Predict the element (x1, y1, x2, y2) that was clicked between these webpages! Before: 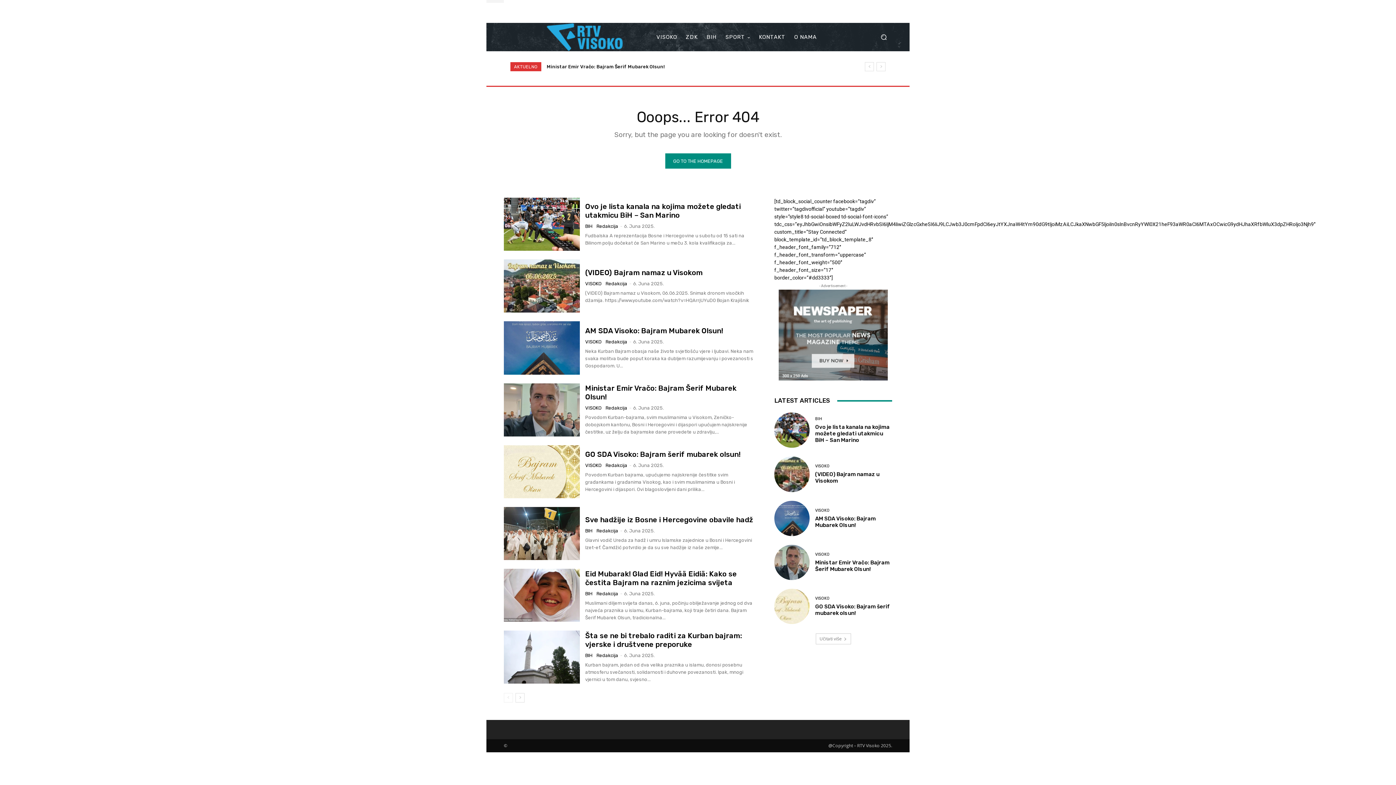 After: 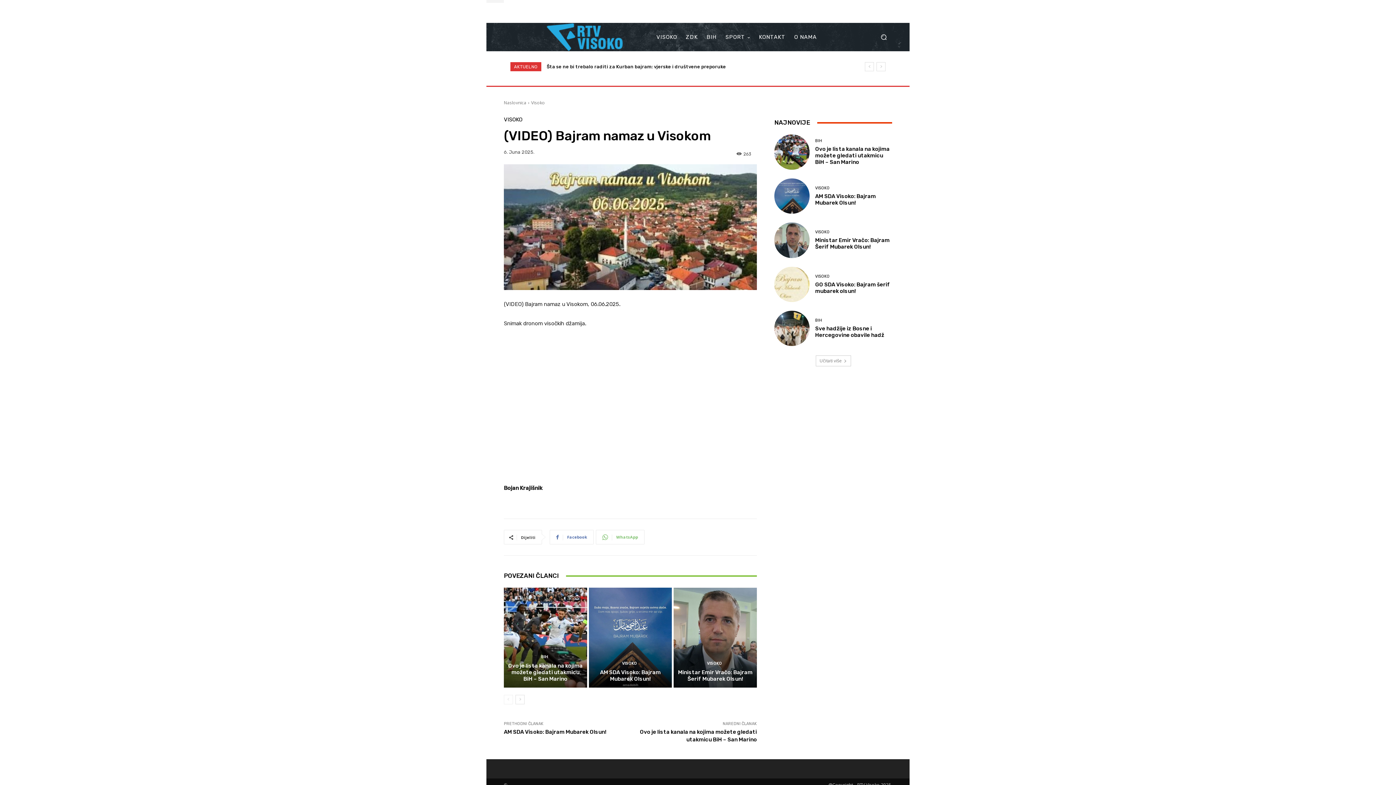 Action: bbox: (815, 471, 879, 484) label: (VIDEO) Bajram namaz u Visokom